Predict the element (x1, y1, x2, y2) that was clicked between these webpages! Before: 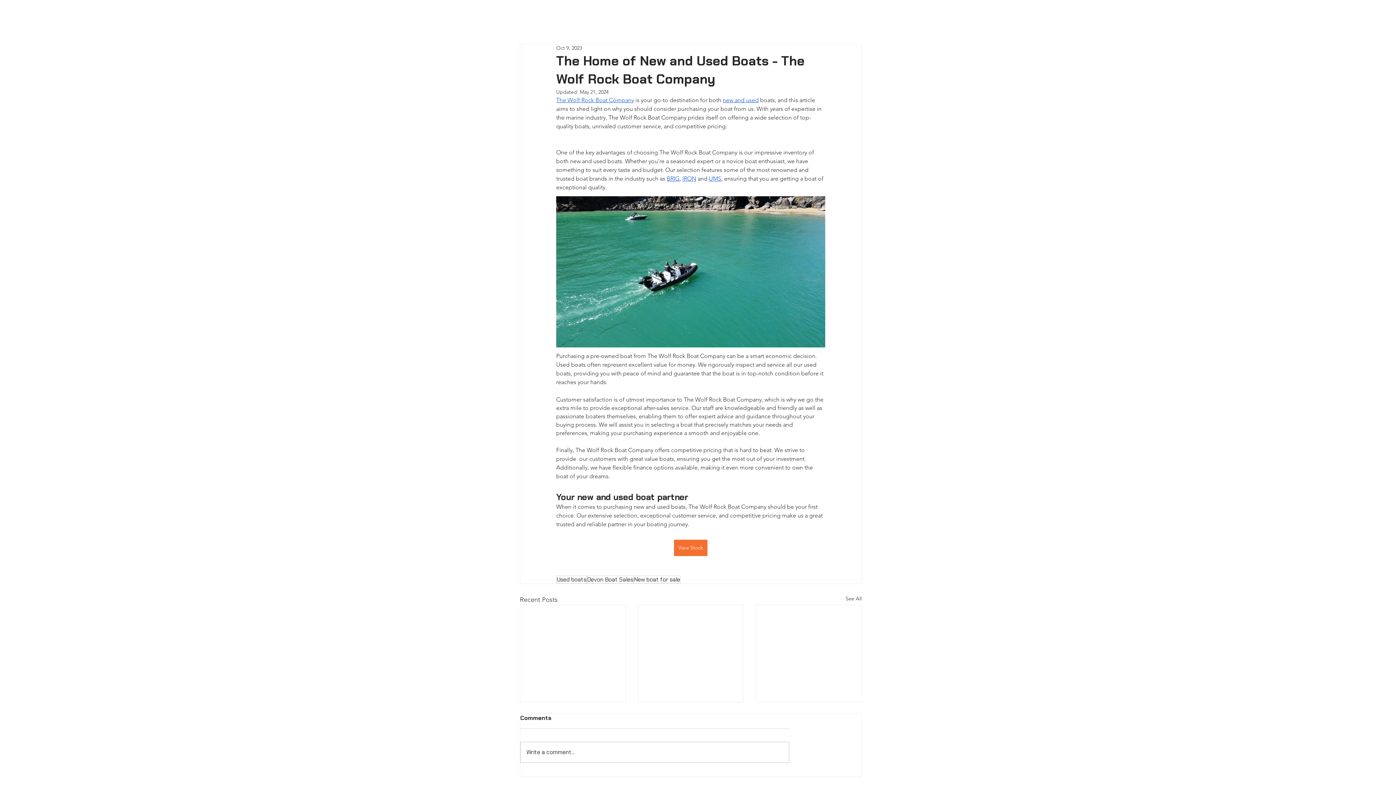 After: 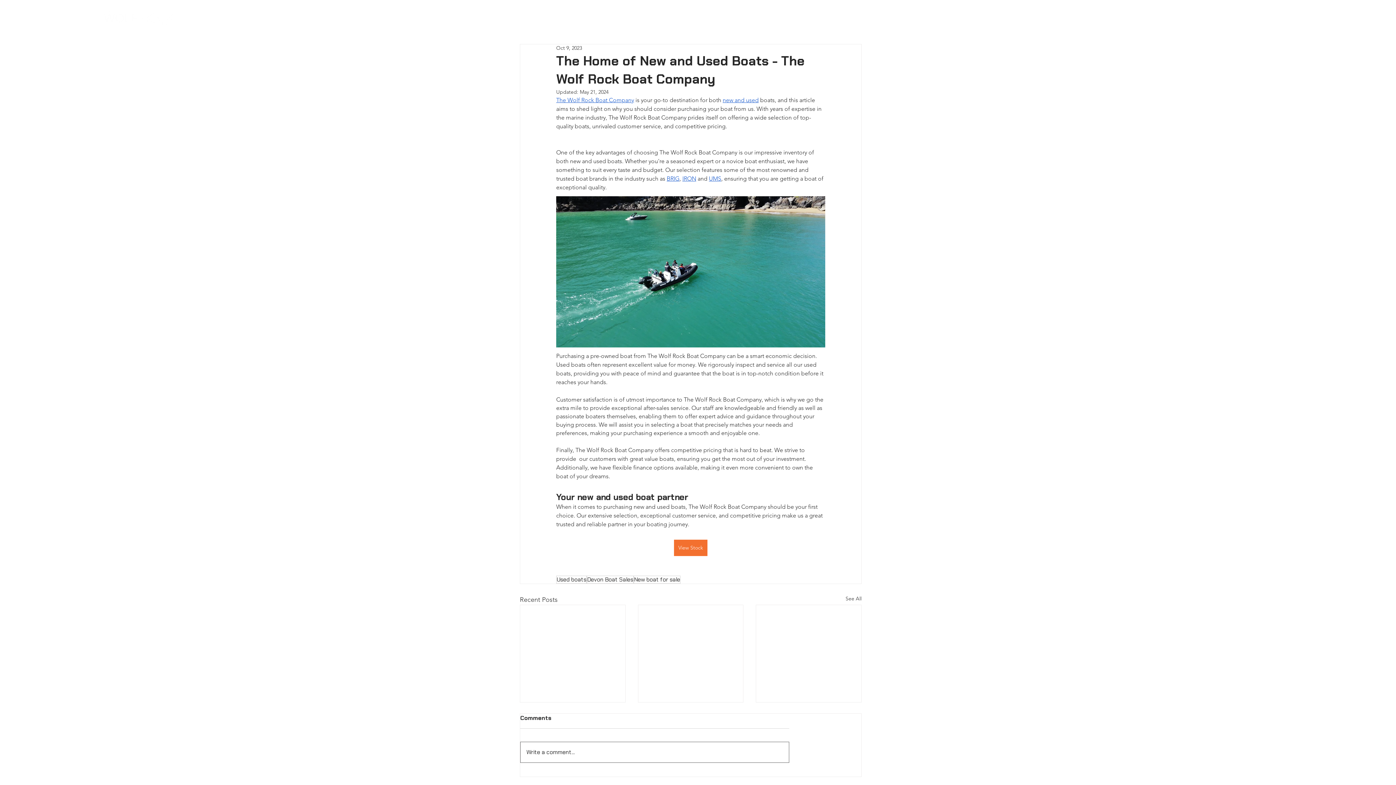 Action: bbox: (520, 742, 789, 762) label: Write a comment...